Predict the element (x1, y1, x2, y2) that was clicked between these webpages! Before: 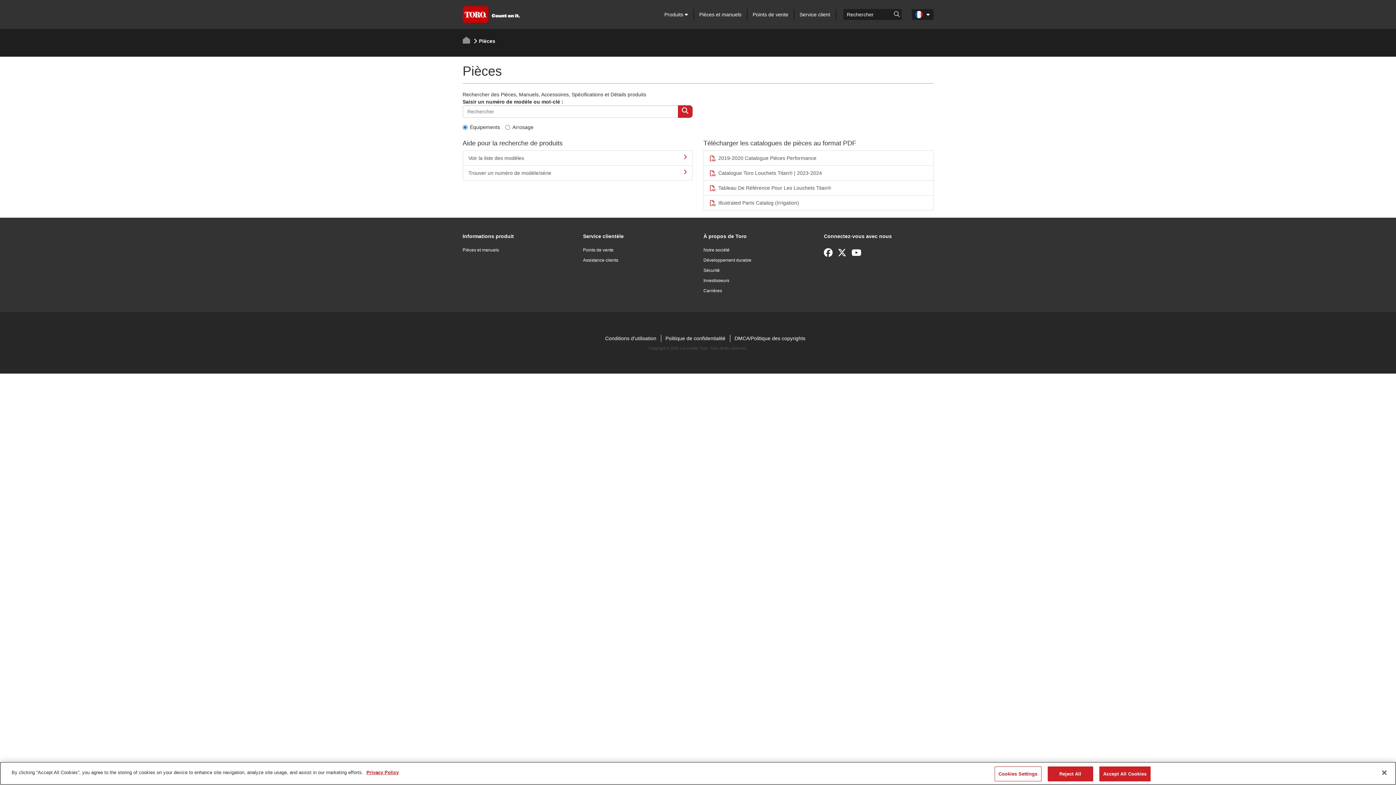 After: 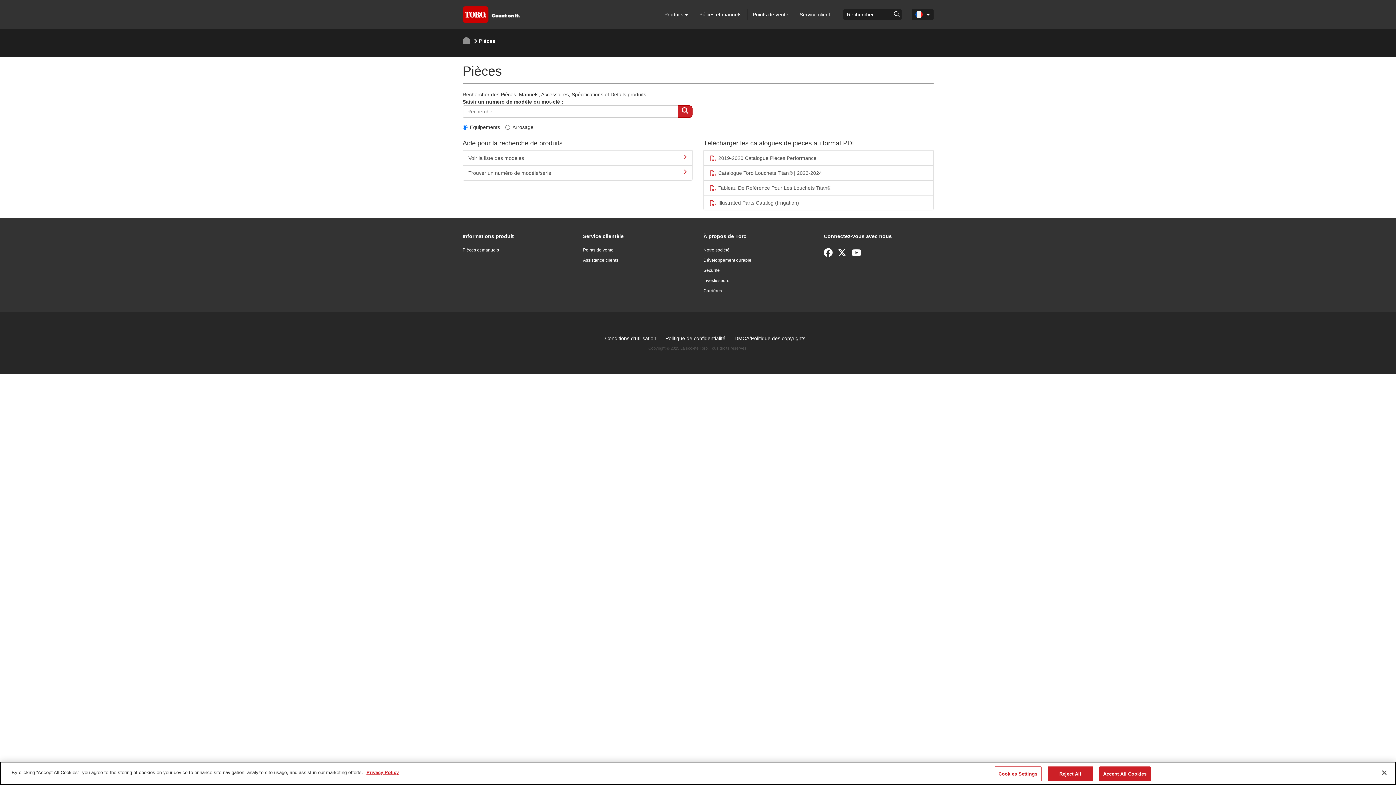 Action: bbox: (678, 105, 692, 117)